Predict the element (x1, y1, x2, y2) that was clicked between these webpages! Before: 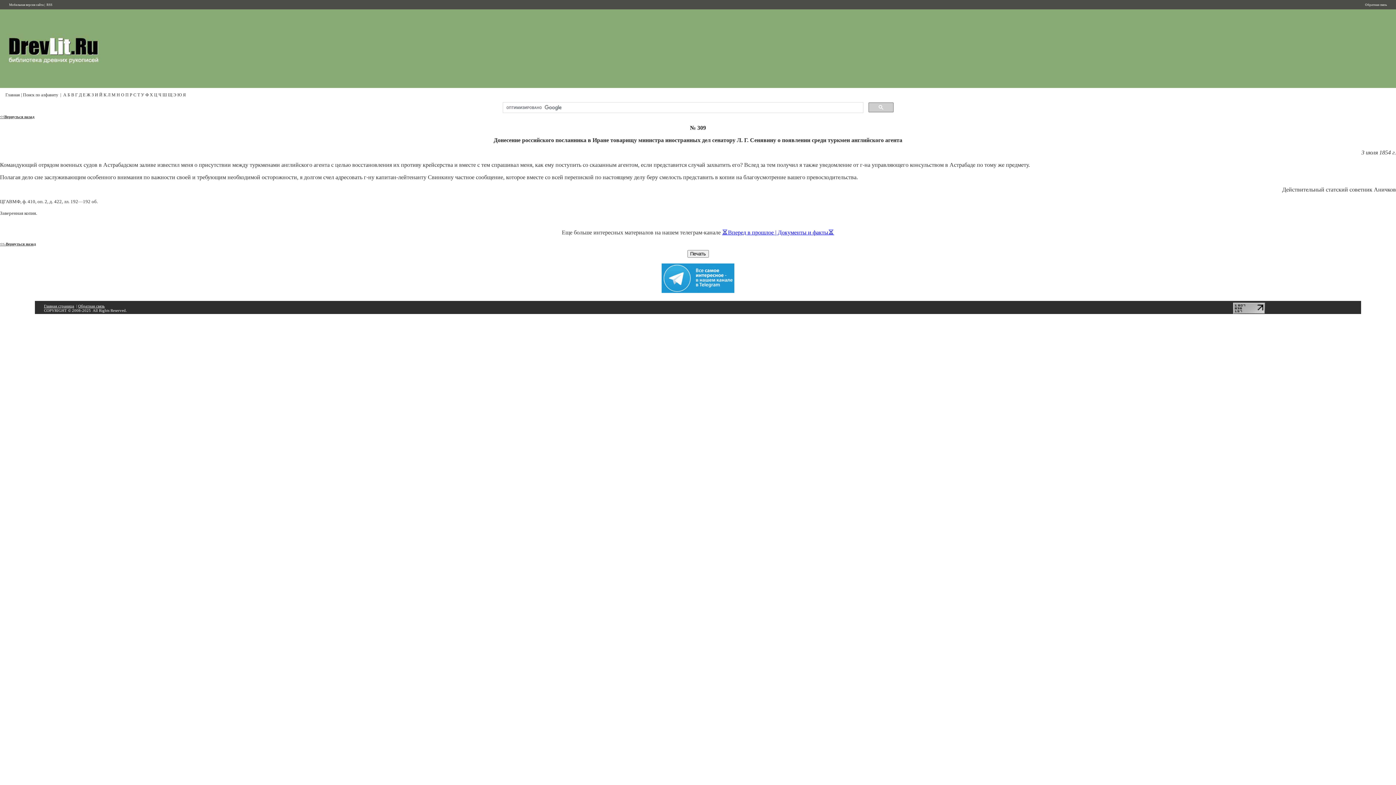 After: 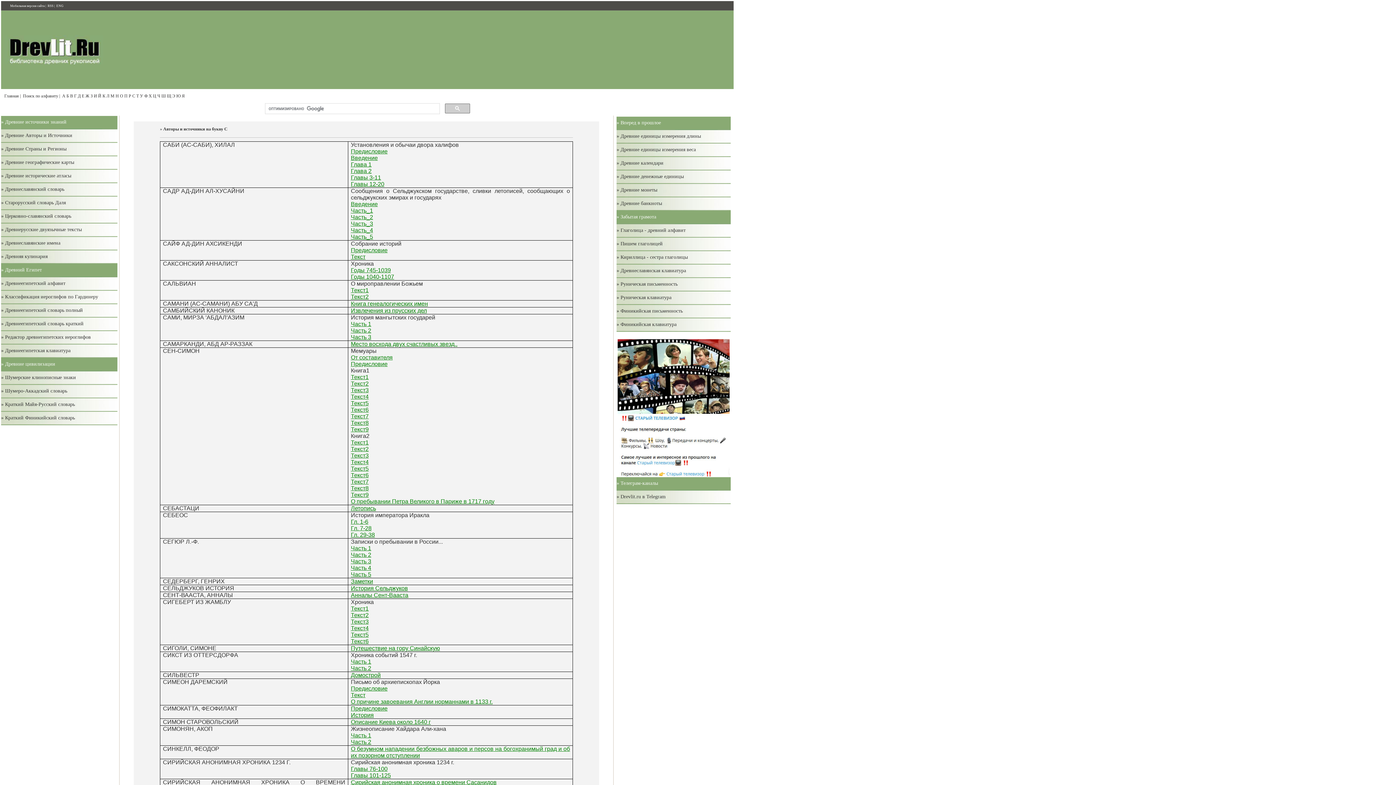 Action: label: С bbox: (133, 92, 136, 97)